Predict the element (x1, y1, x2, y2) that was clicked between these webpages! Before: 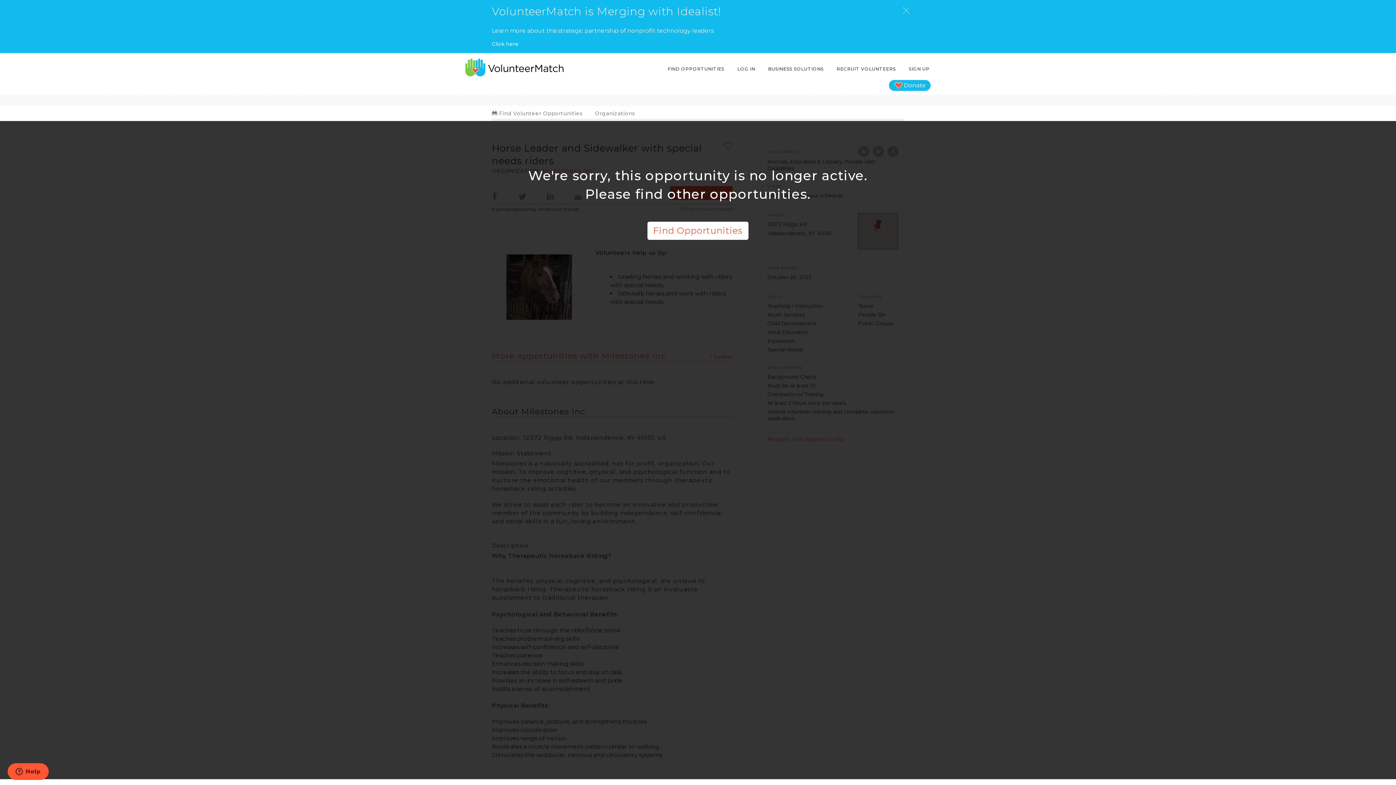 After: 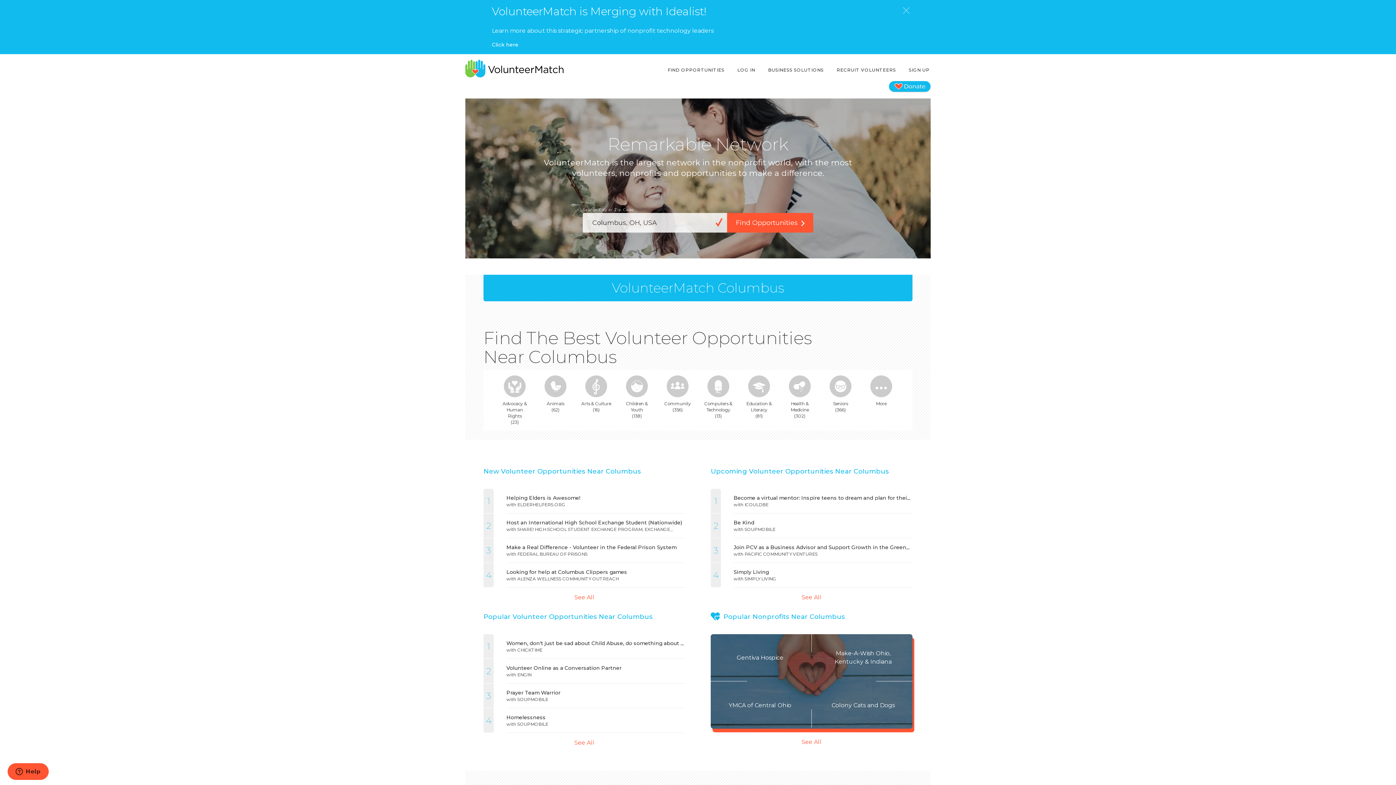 Action: bbox: (465, 63, 563, 70)